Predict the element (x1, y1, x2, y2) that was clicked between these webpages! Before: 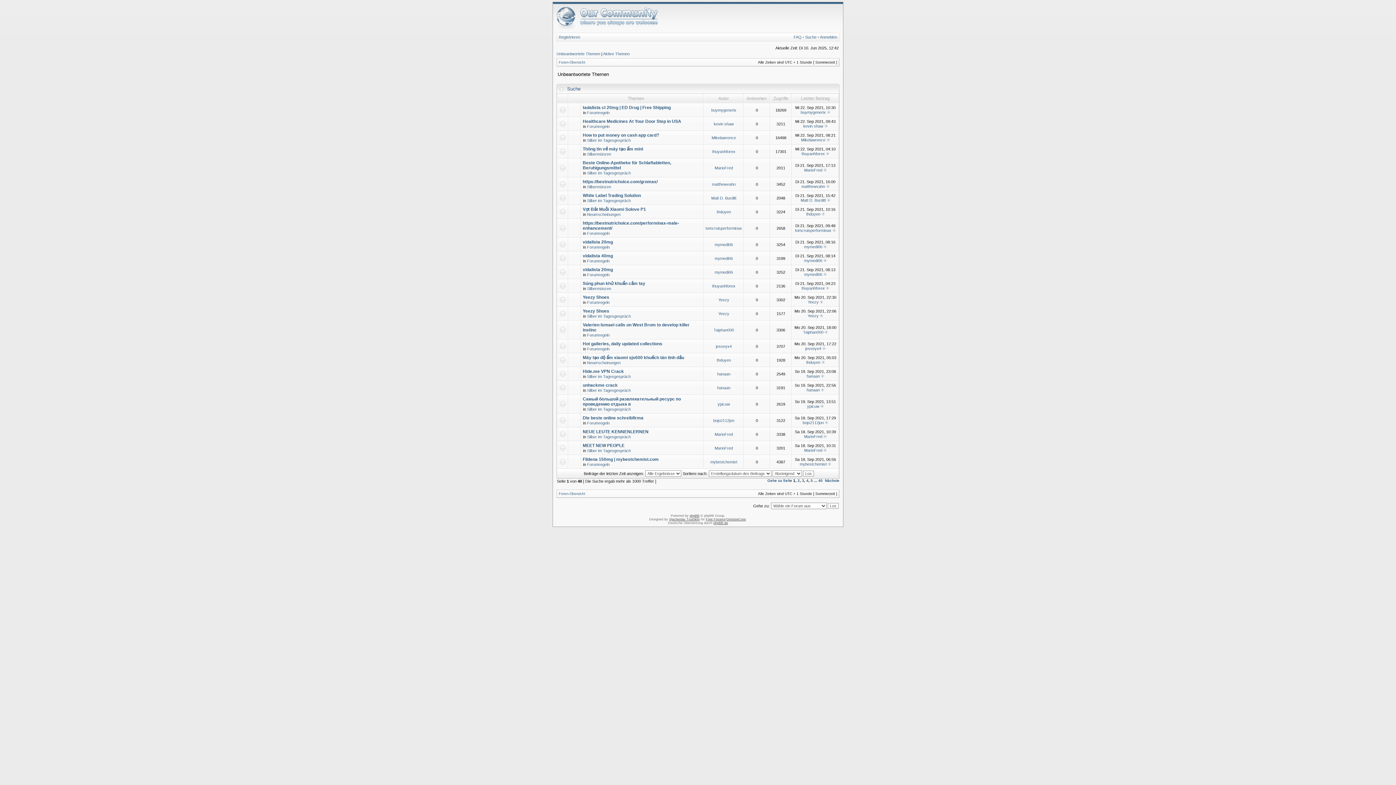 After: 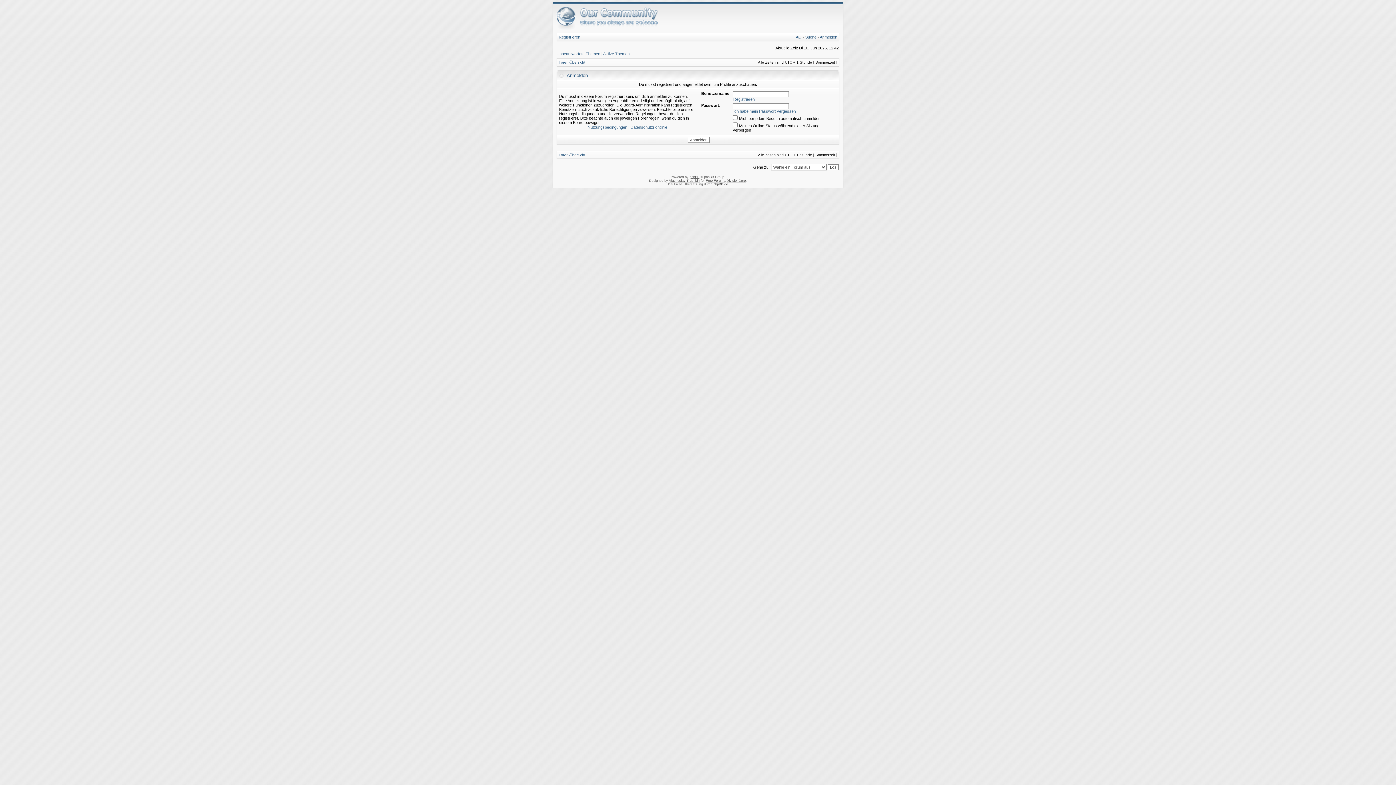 Action: bbox: (714, 256, 733, 260) label: mymedi06